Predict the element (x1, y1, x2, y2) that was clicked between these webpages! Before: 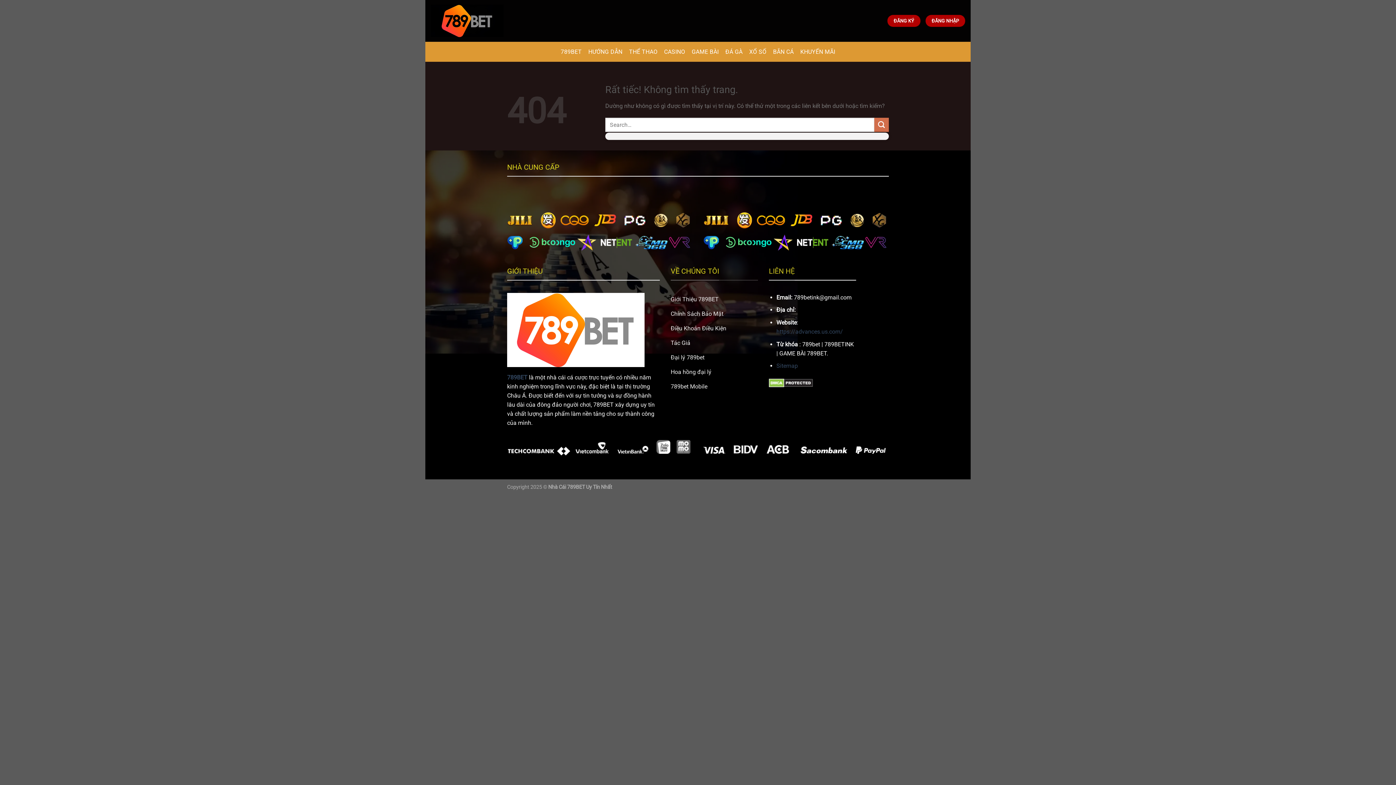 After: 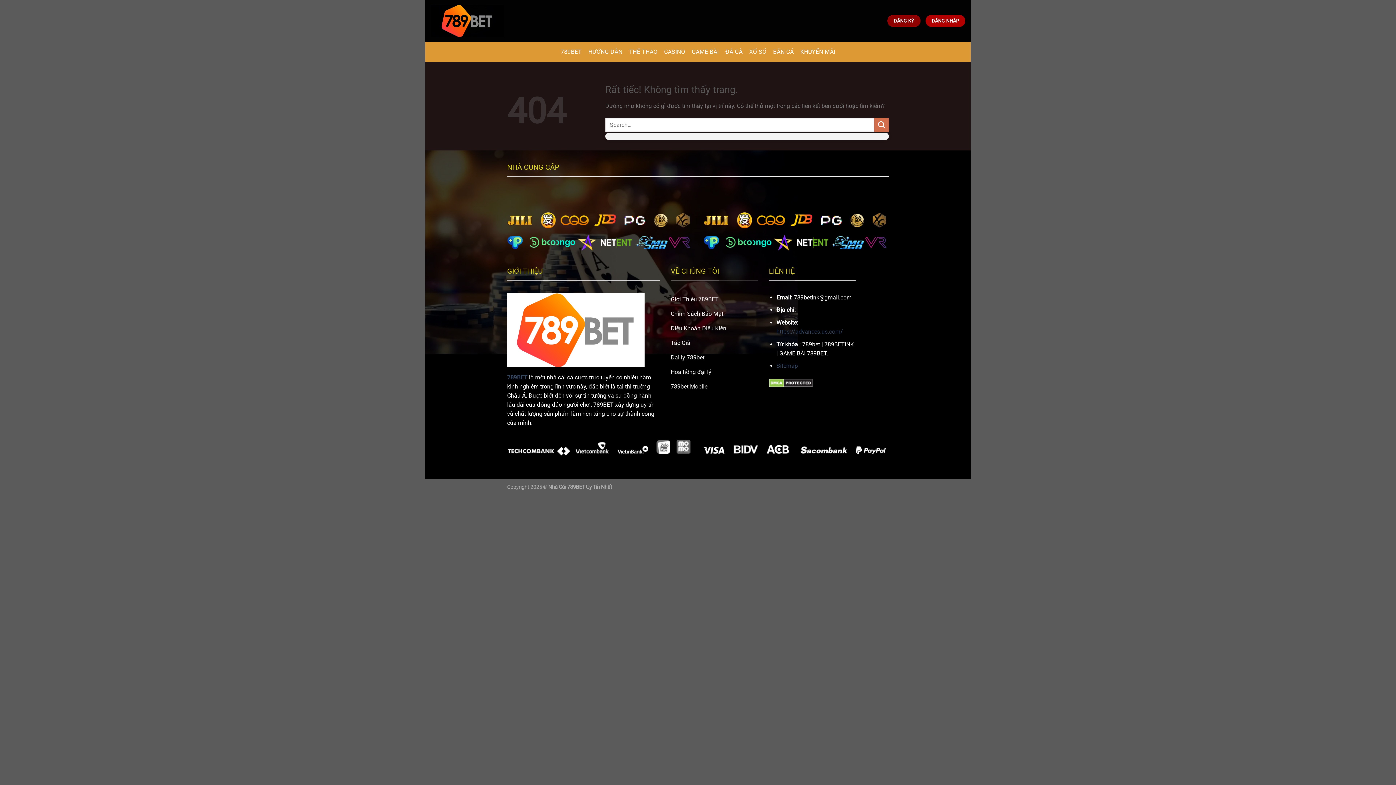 Action: bbox: (887, 14, 920, 26) label: ĐĂNG KÝ